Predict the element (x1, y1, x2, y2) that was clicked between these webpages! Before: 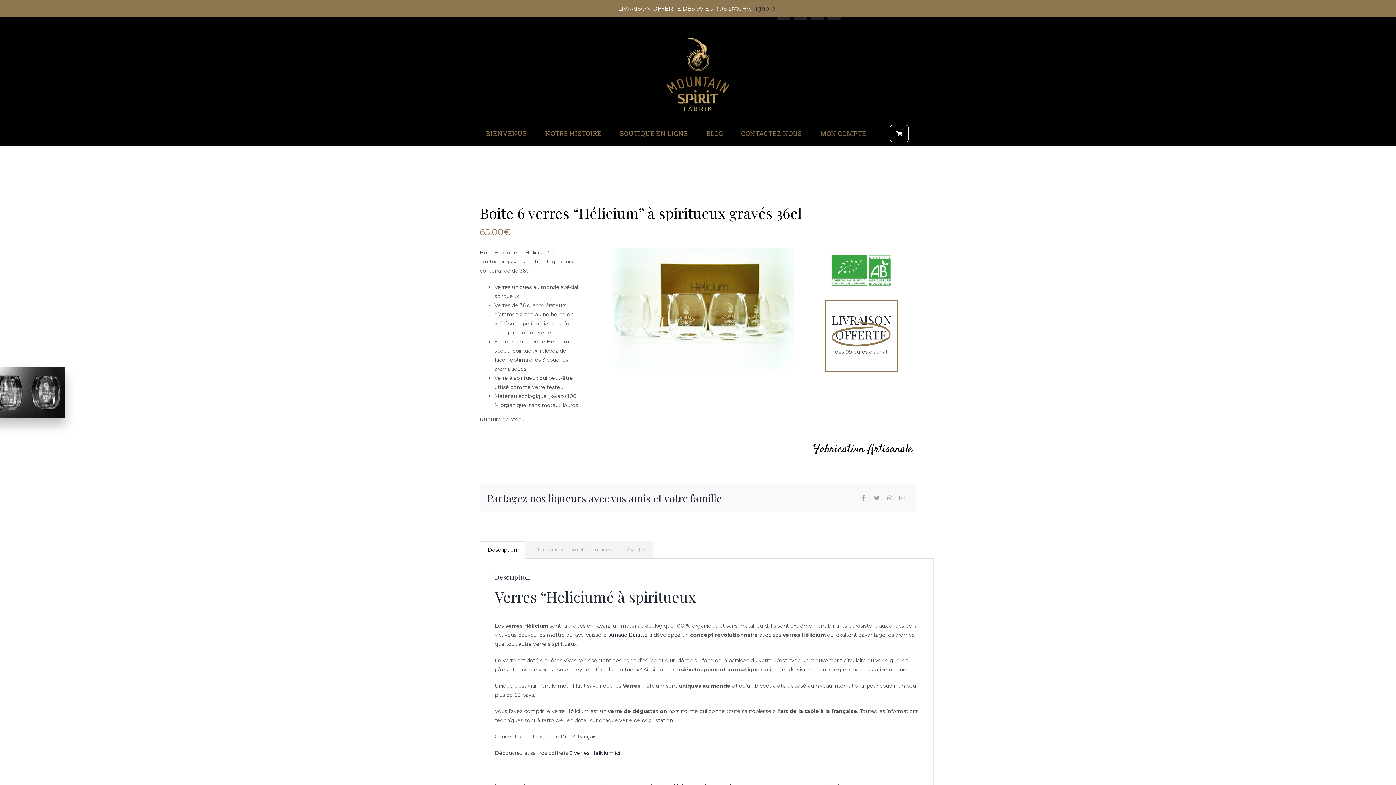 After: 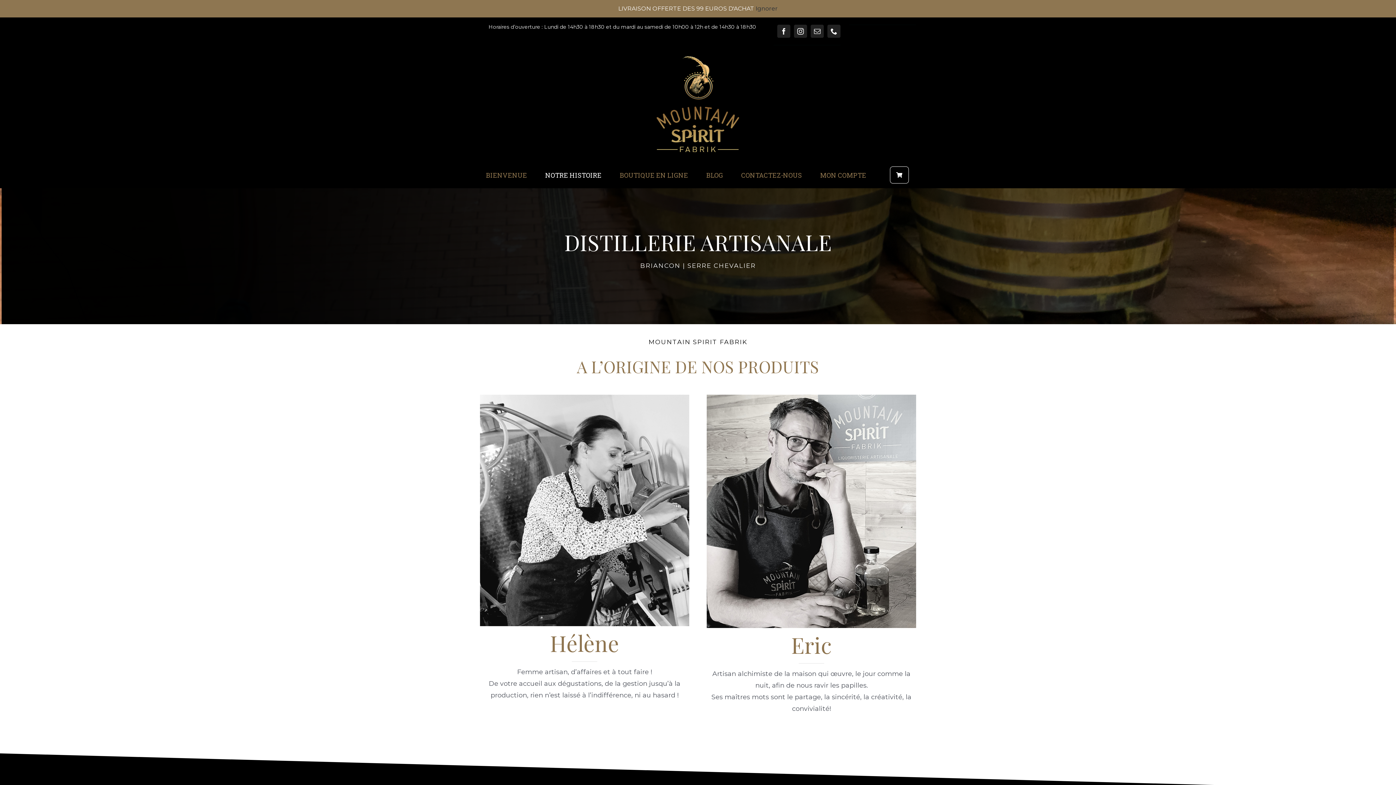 Action: bbox: (545, 120, 601, 146) label: NOTRE HISTOIRE